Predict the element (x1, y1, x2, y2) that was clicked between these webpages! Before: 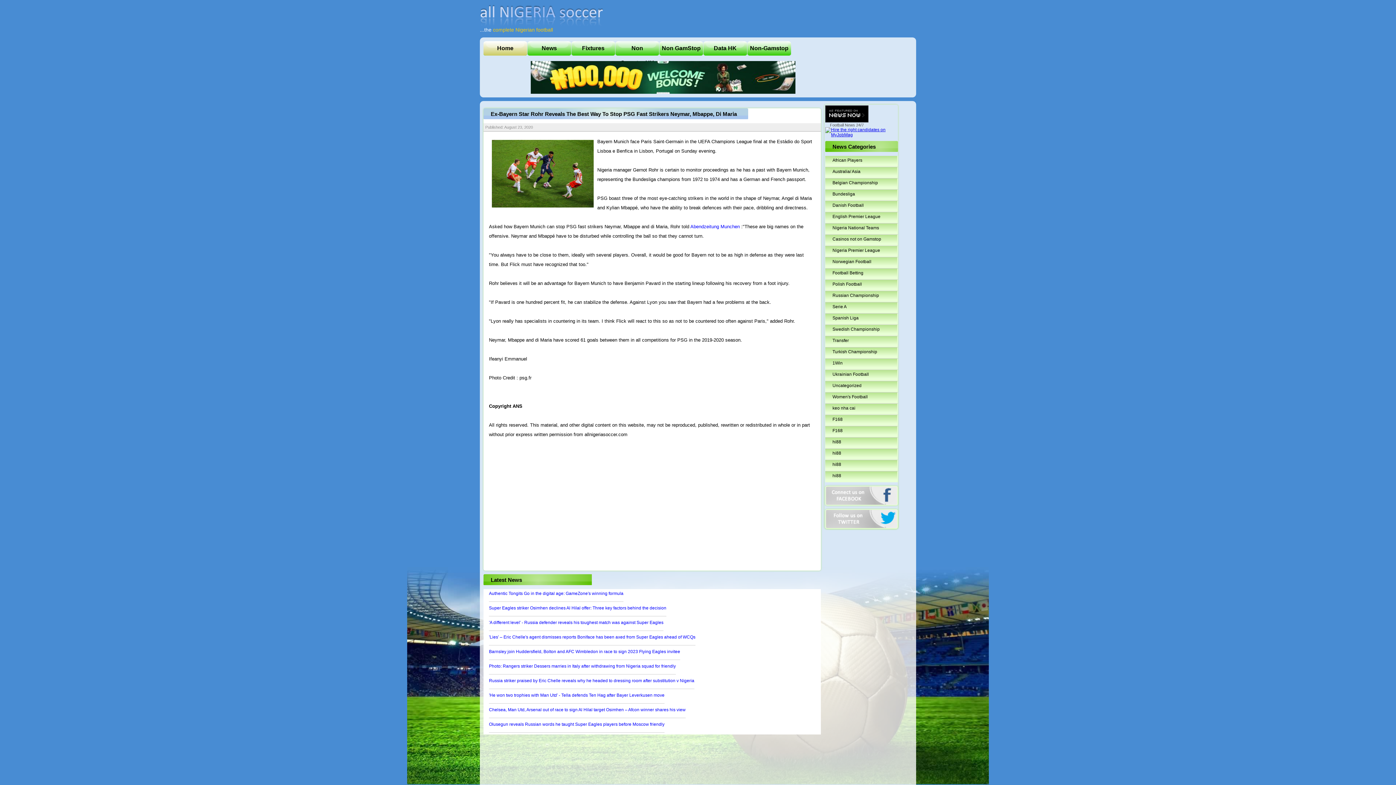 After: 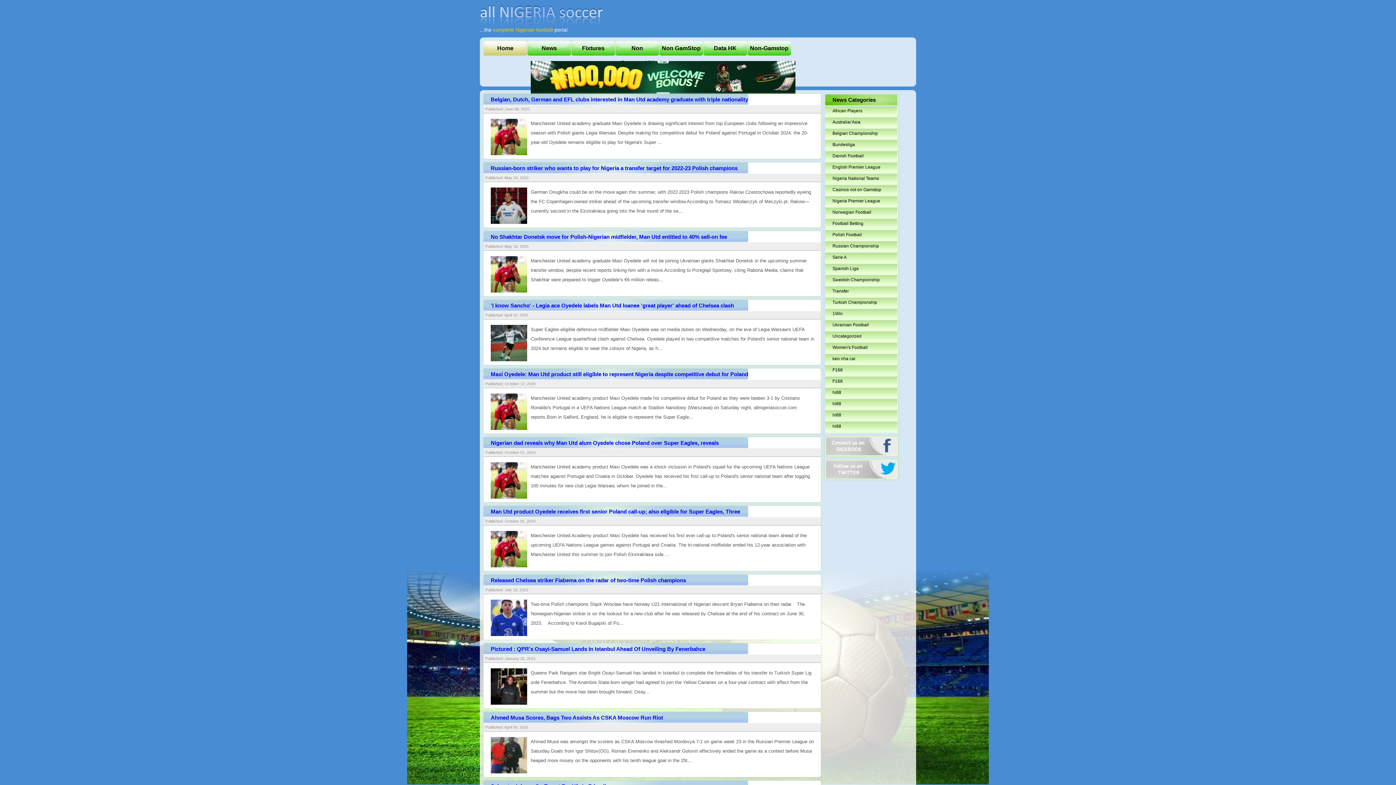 Action: bbox: (832, 280, 898, 289) label: Polish Football